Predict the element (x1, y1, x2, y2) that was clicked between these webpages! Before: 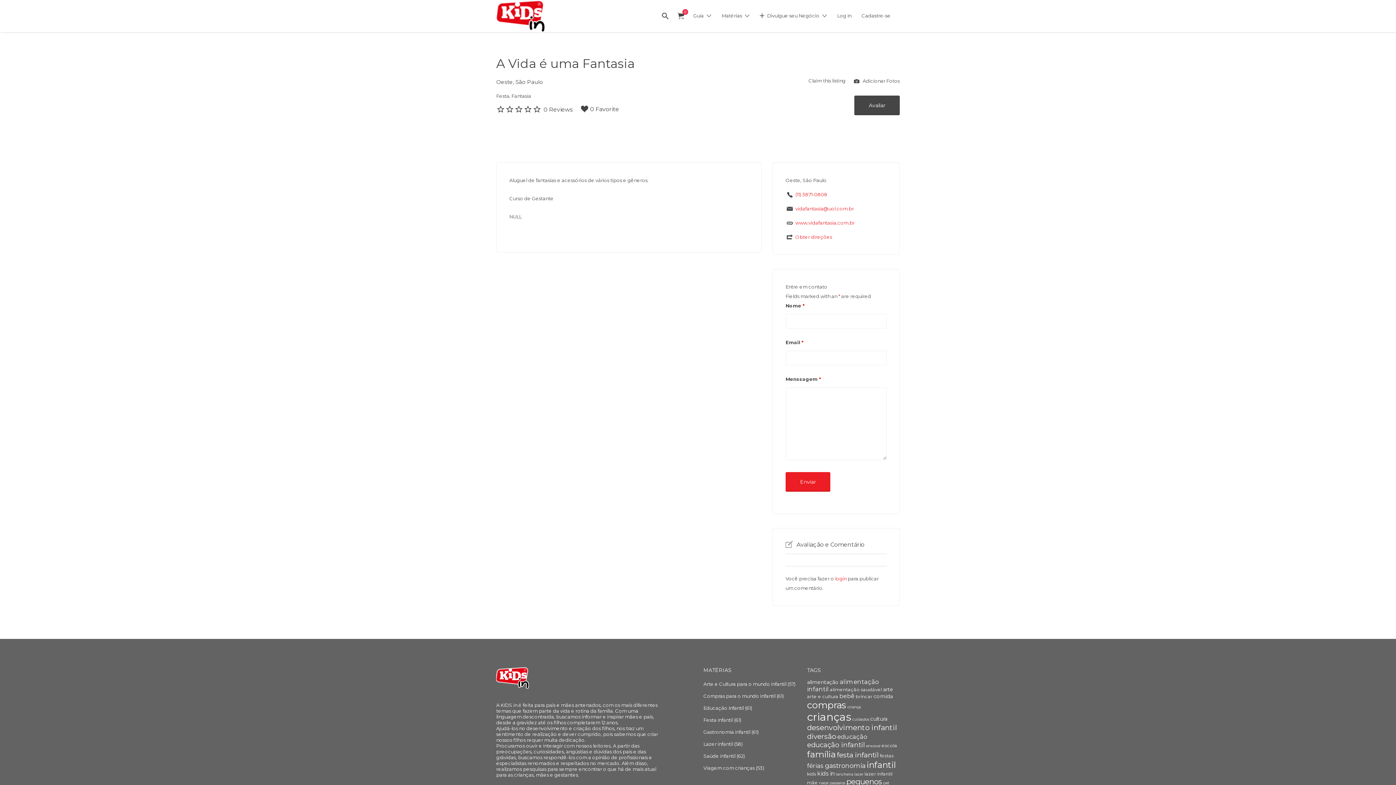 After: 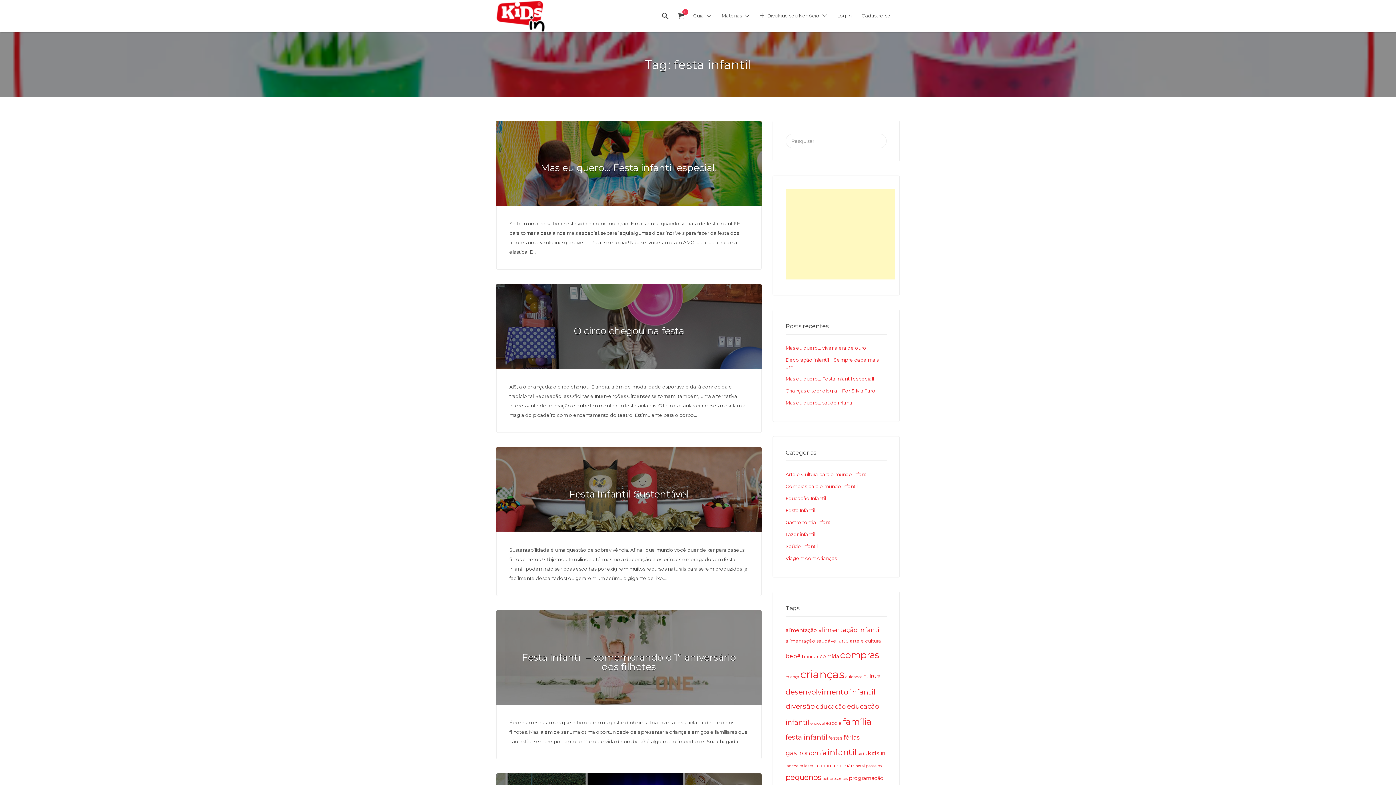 Action: label: festa infantil (10 itens) bbox: (837, 750, 878, 759)